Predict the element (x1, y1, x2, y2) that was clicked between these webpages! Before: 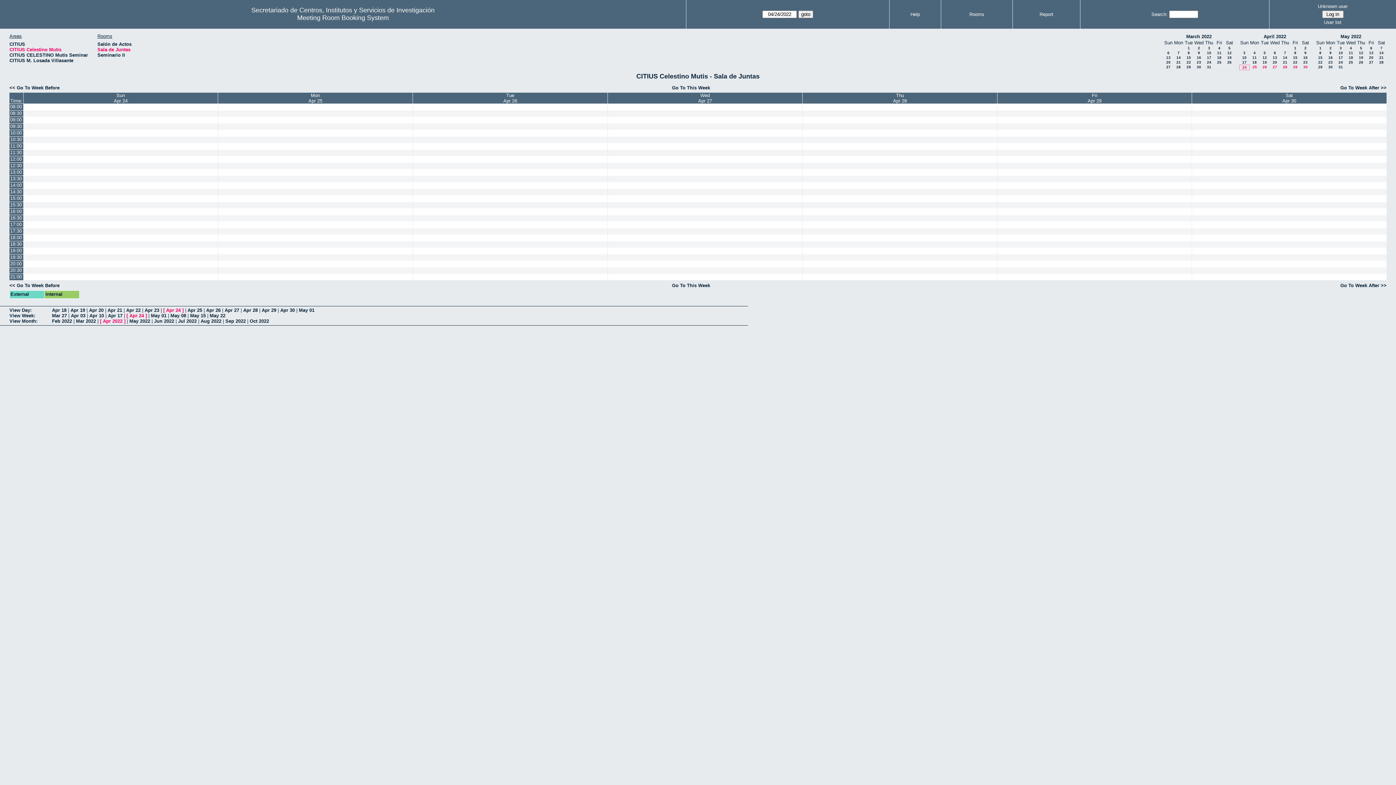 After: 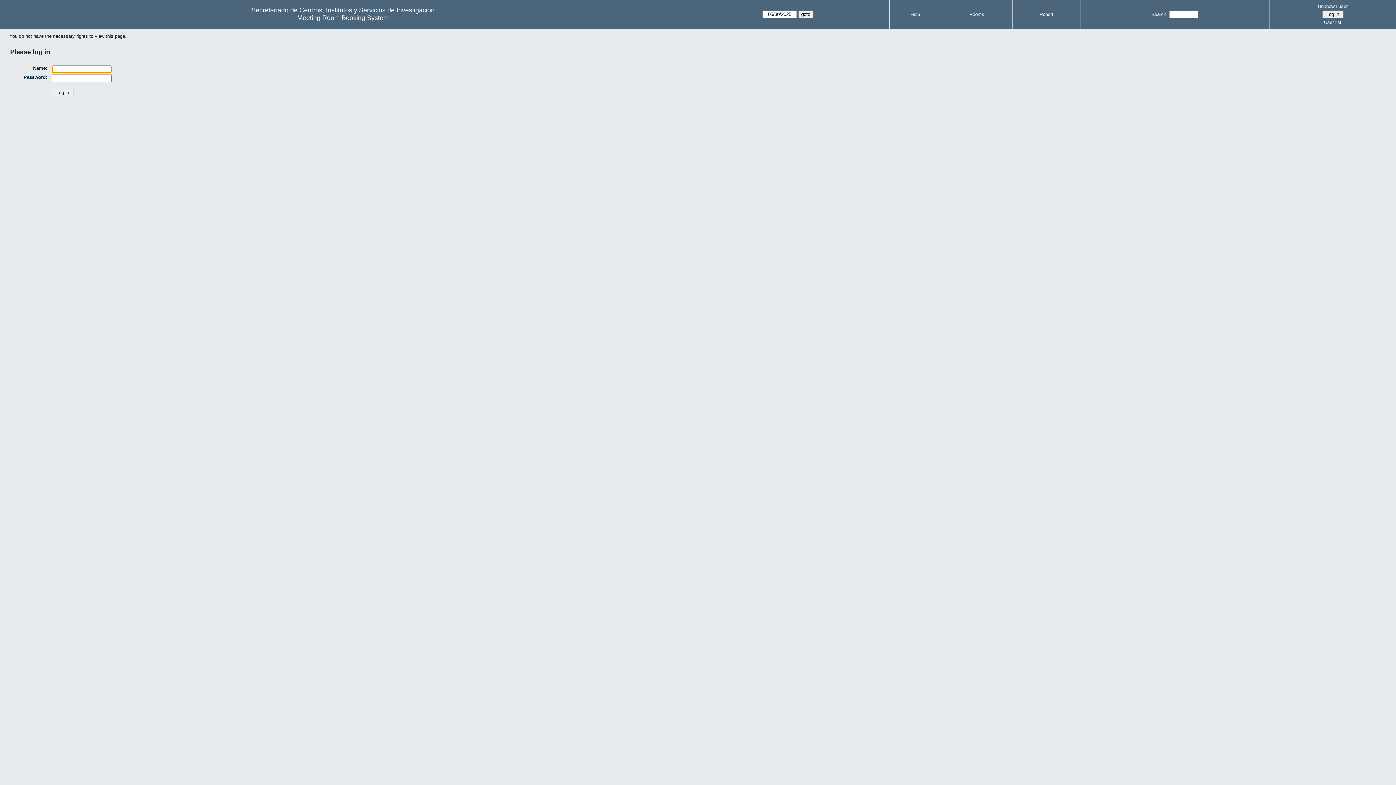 Action: bbox: (802, 104, 997, 110)